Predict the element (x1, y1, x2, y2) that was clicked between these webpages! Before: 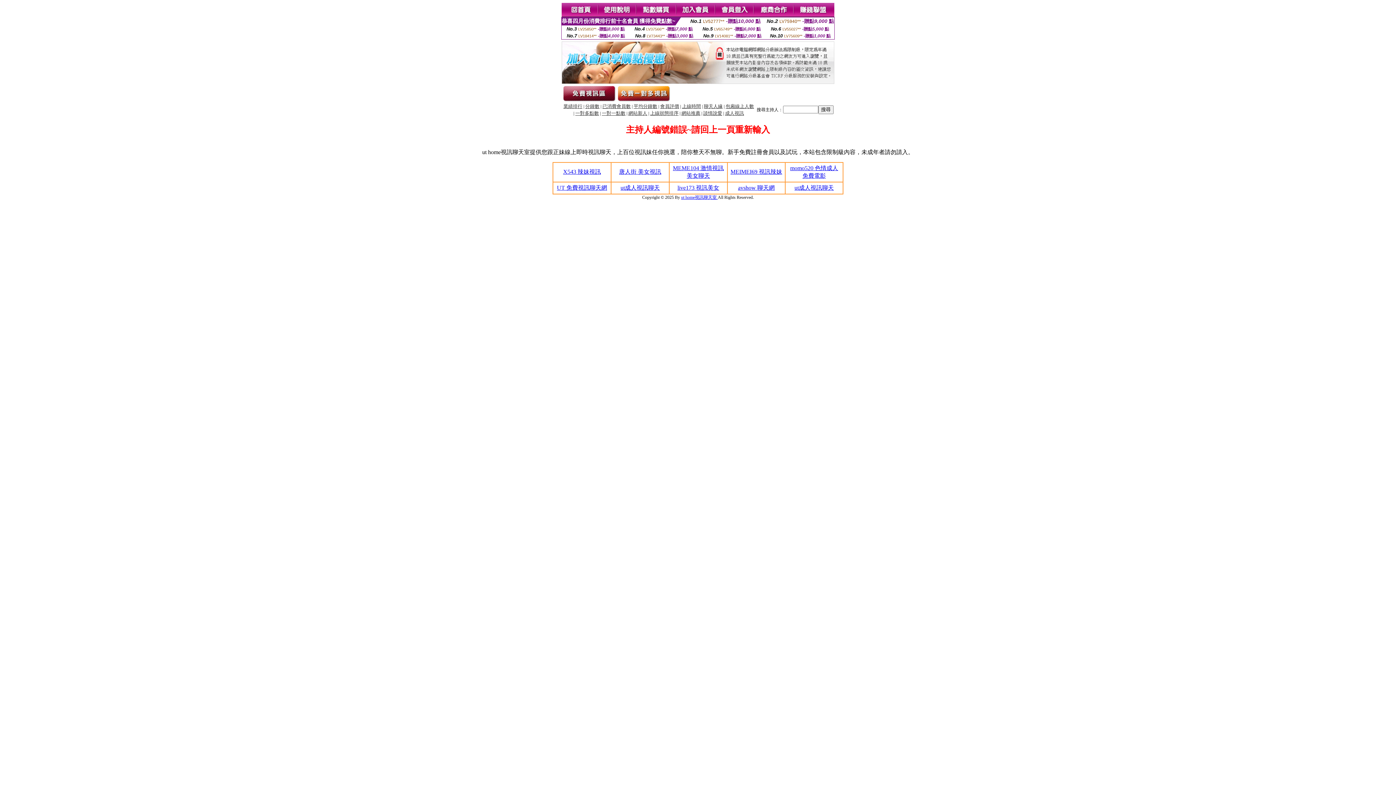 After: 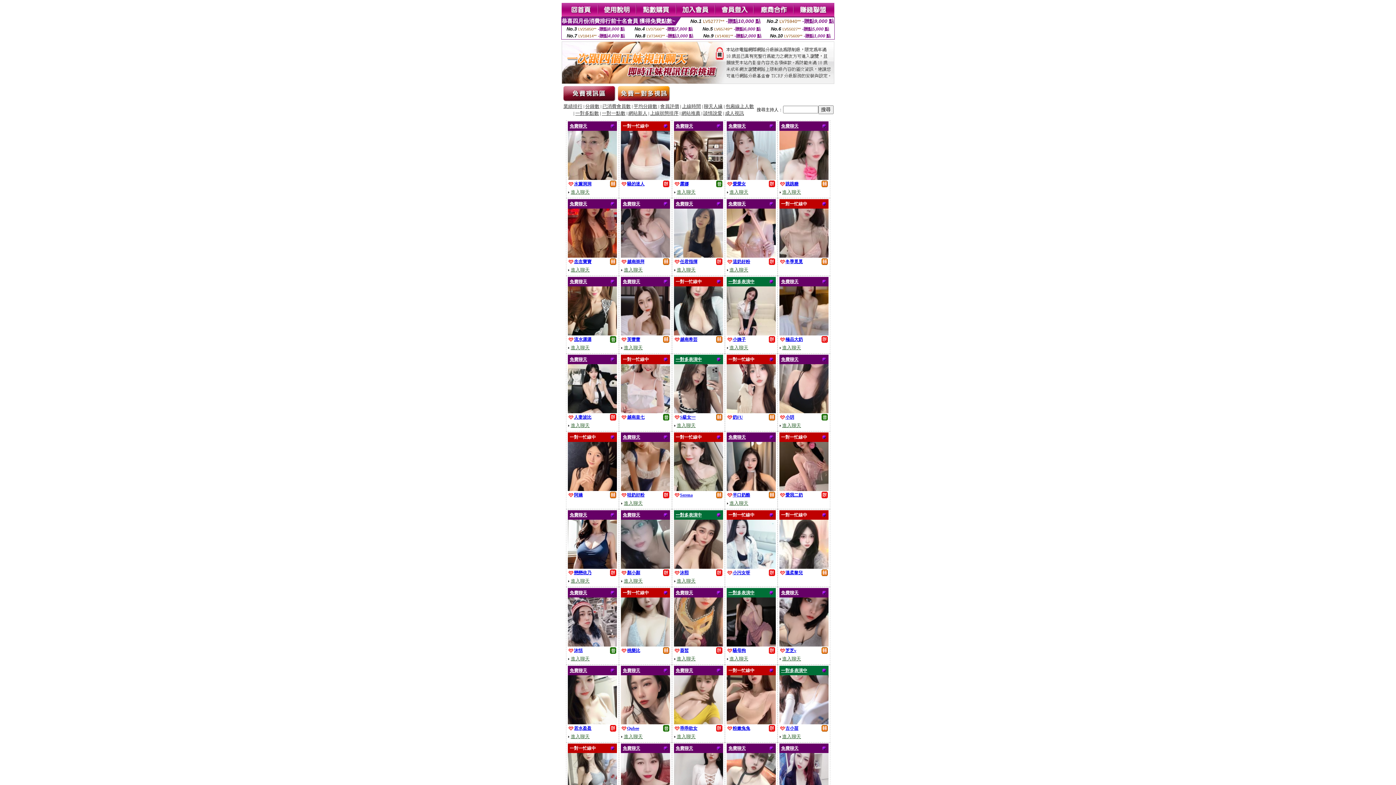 Action: label: 上線時間 bbox: (682, 104, 701, 109)